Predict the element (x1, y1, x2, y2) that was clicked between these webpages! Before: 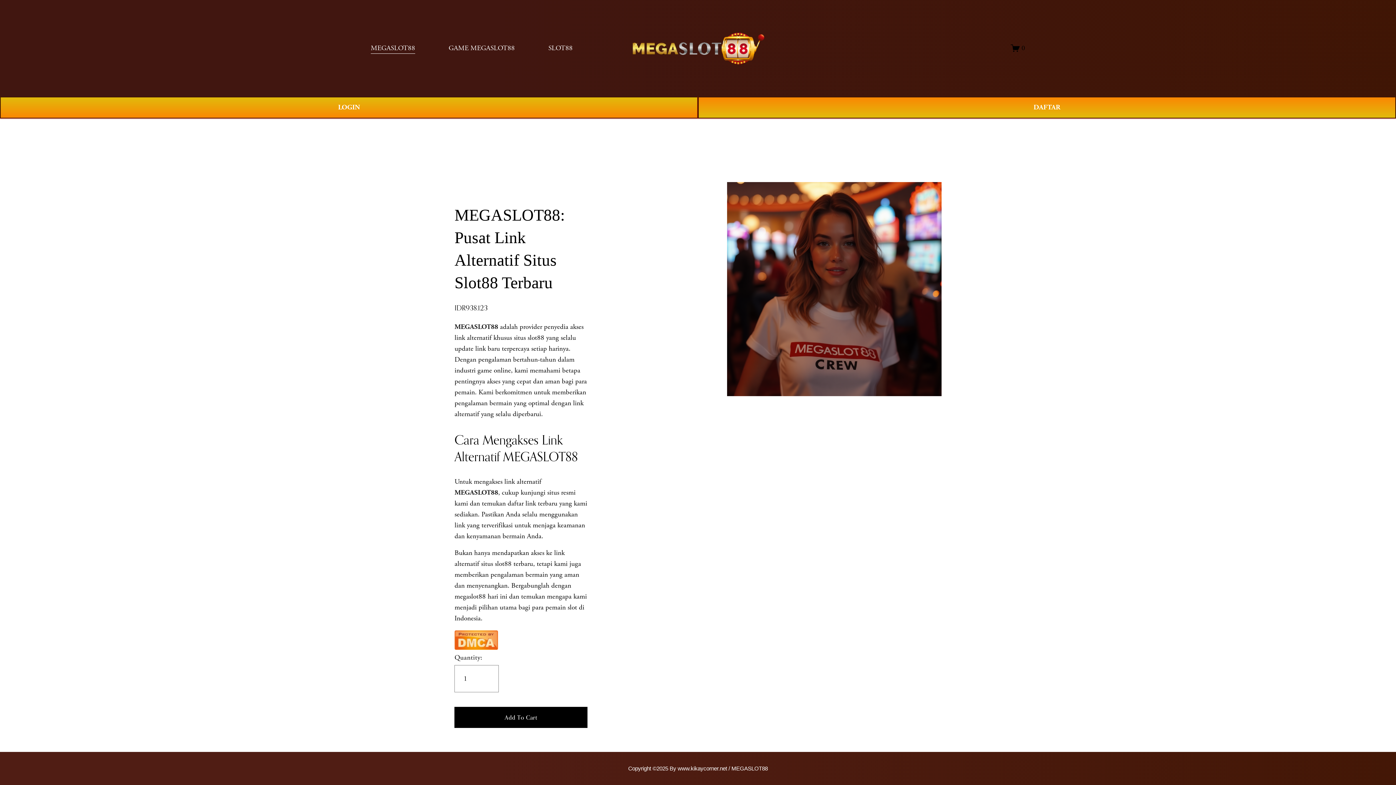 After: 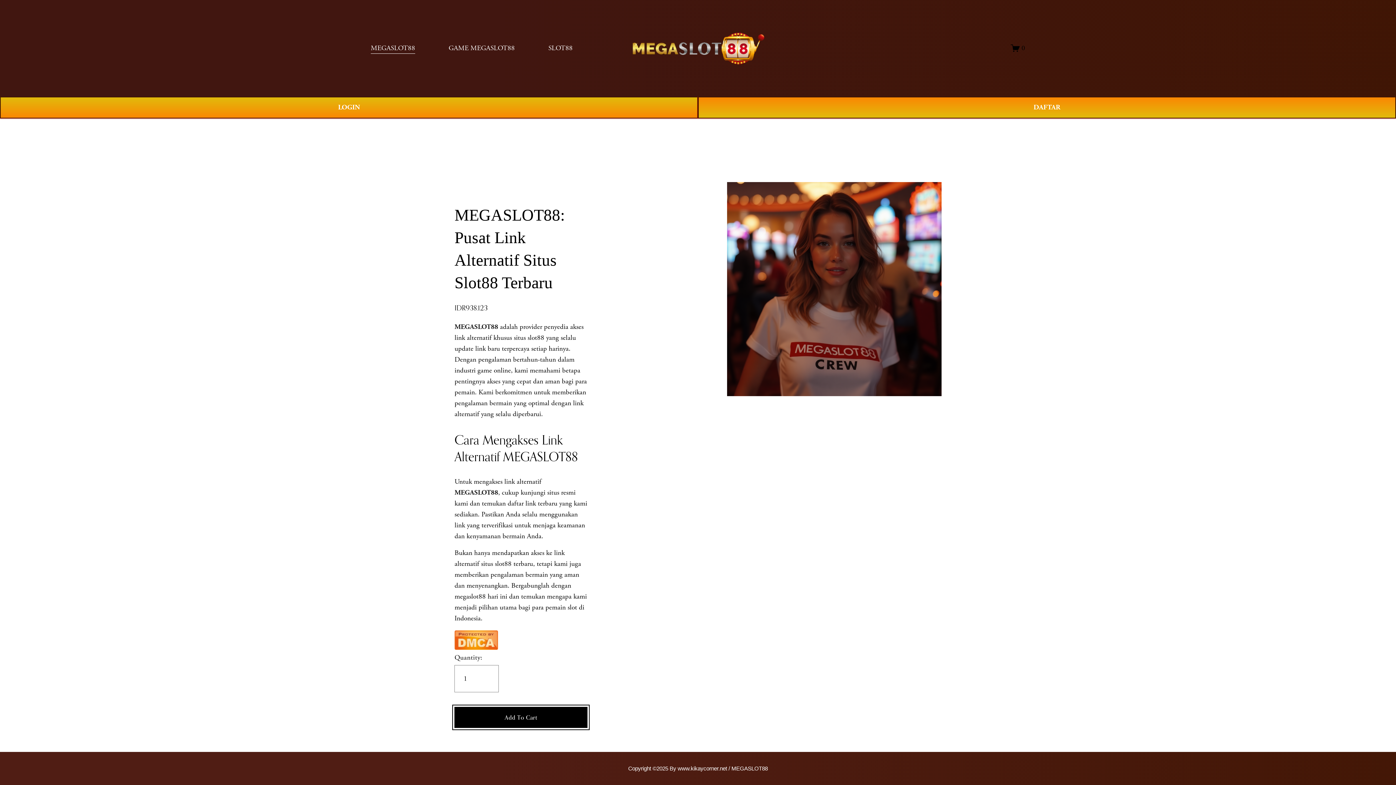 Action: bbox: (454, 713, 587, 722) label: Add To Cart